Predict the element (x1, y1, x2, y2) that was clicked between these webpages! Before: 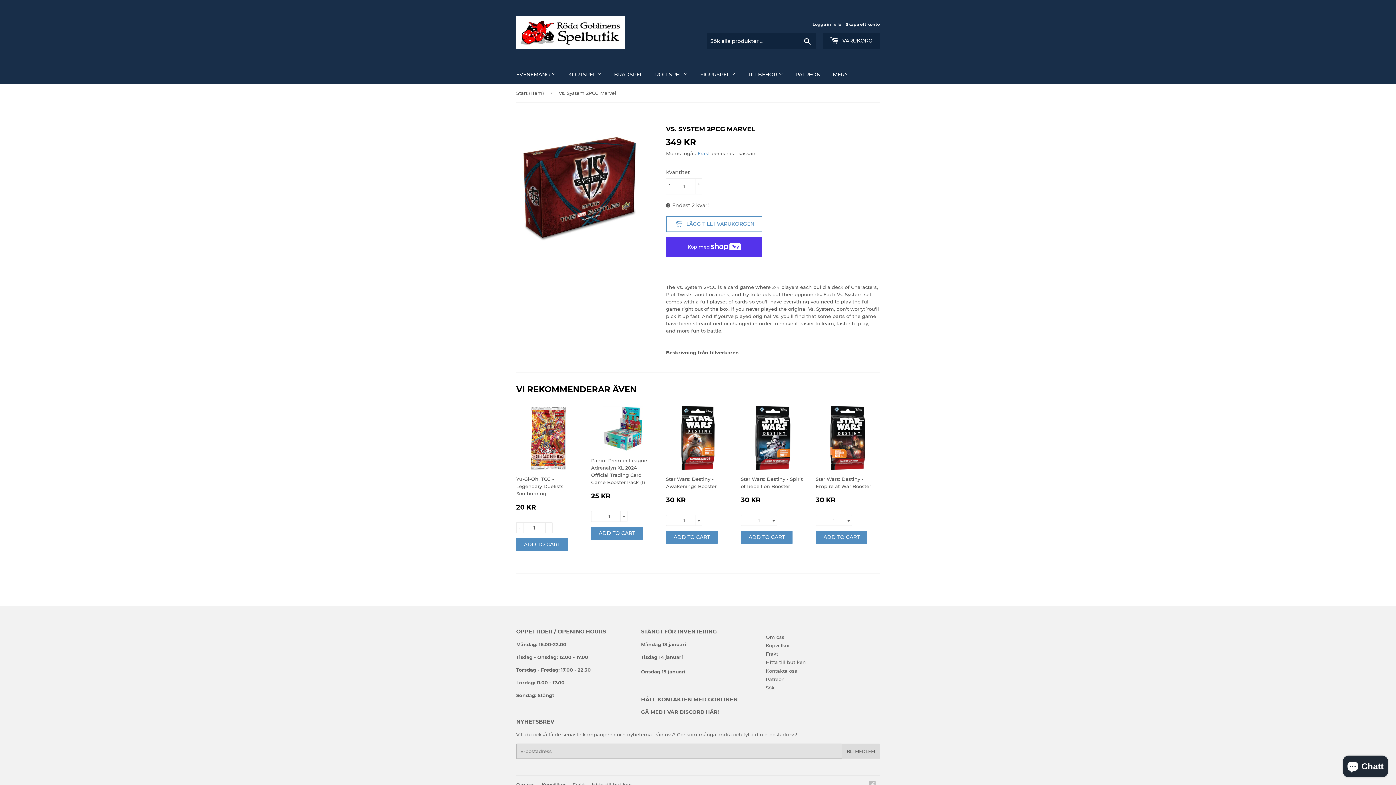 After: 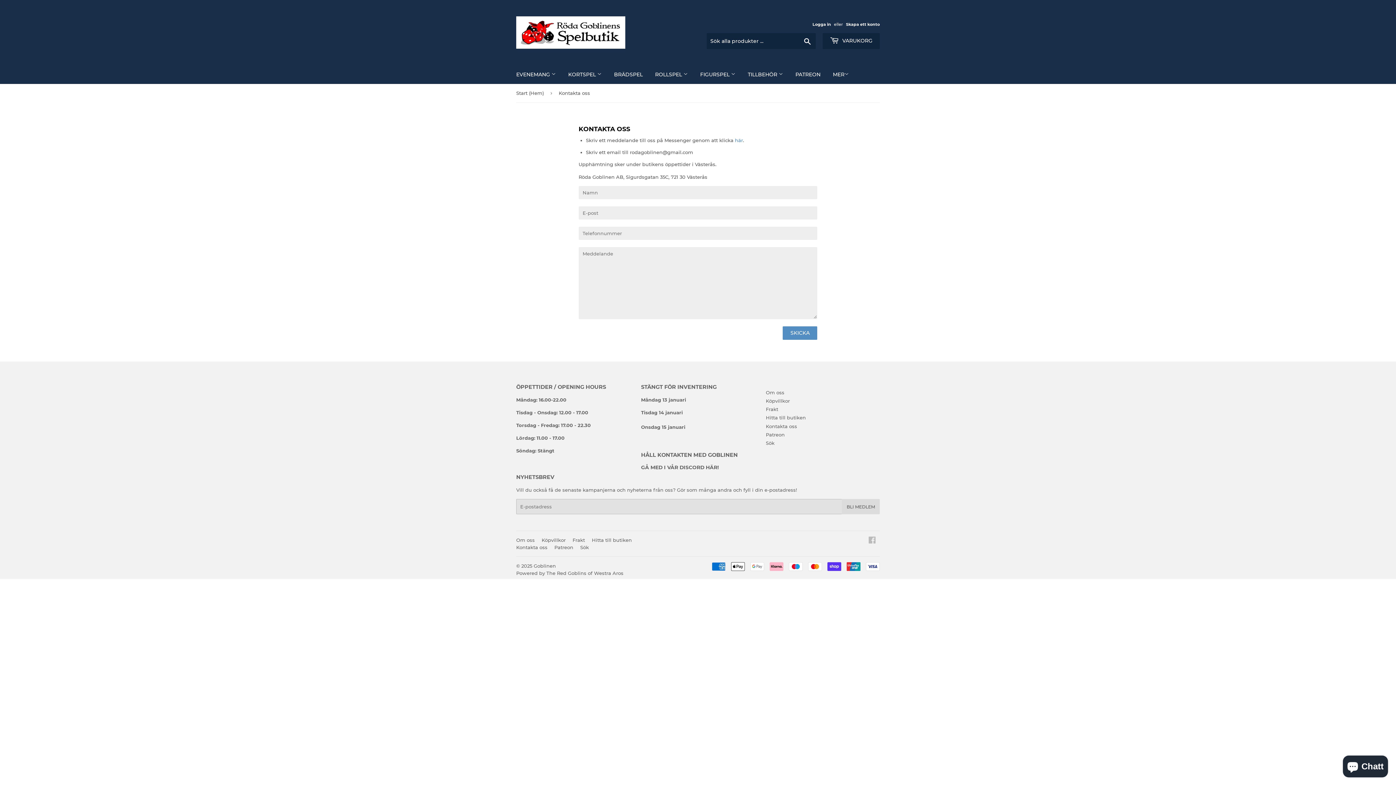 Action: bbox: (766, 668, 797, 674) label: Kontakta oss